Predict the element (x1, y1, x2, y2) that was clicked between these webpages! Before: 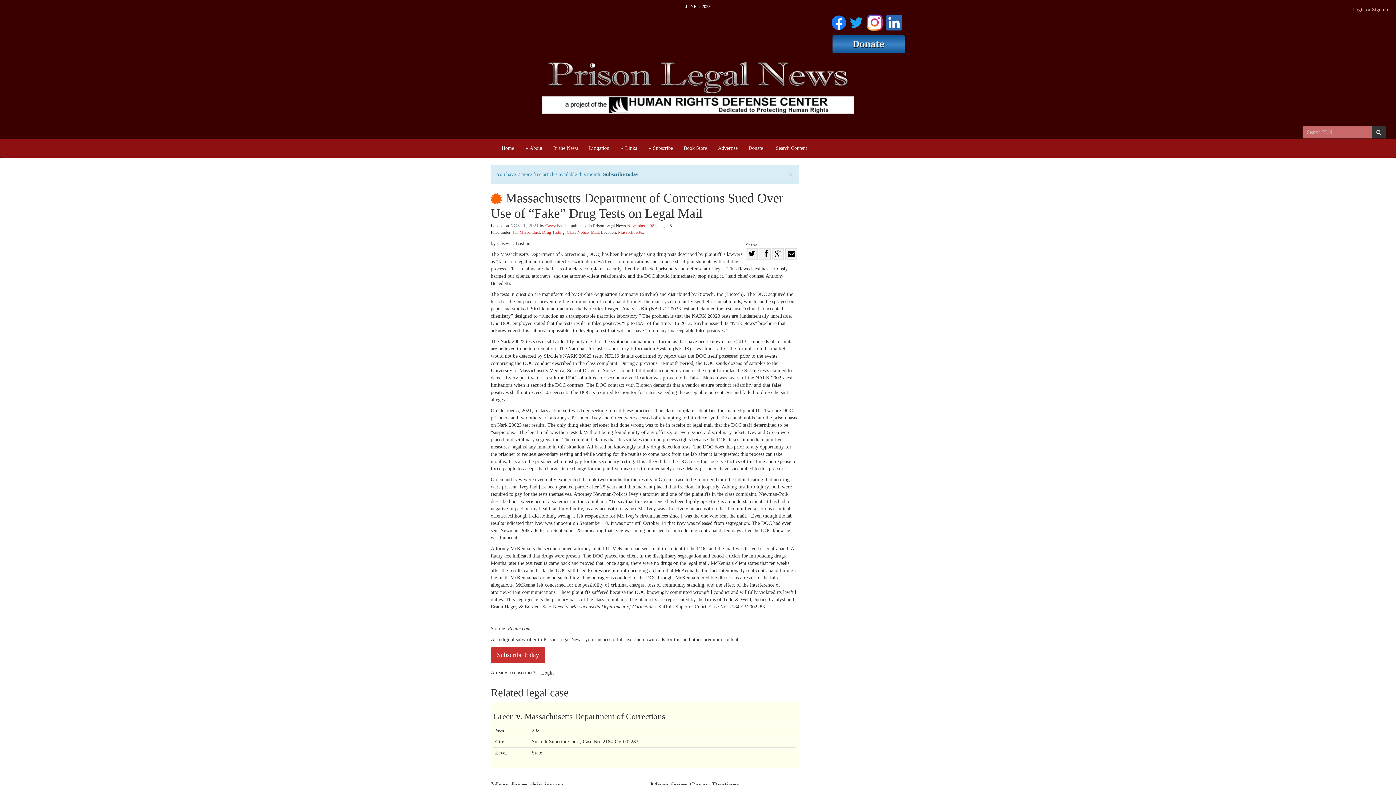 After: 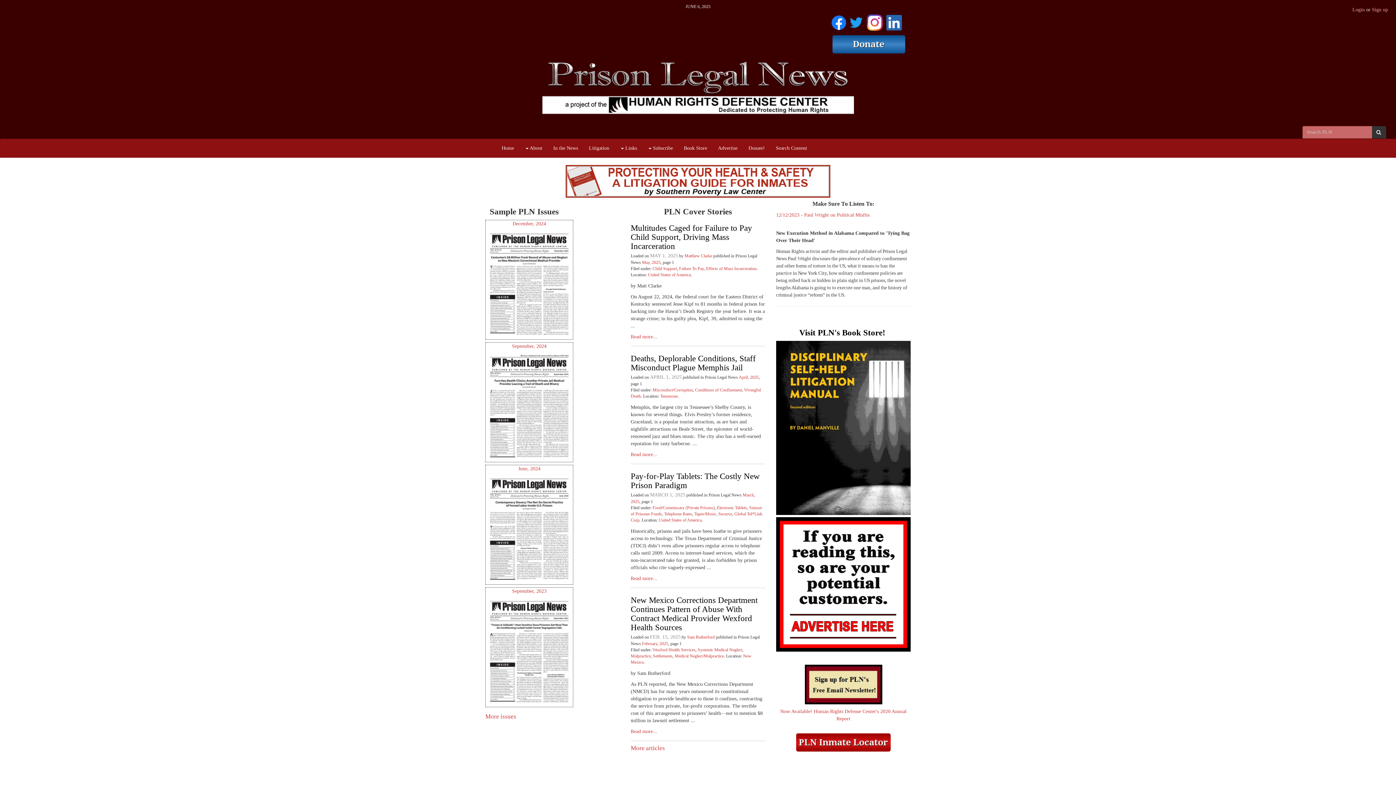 Action: bbox: (542, 76, 854, 92)